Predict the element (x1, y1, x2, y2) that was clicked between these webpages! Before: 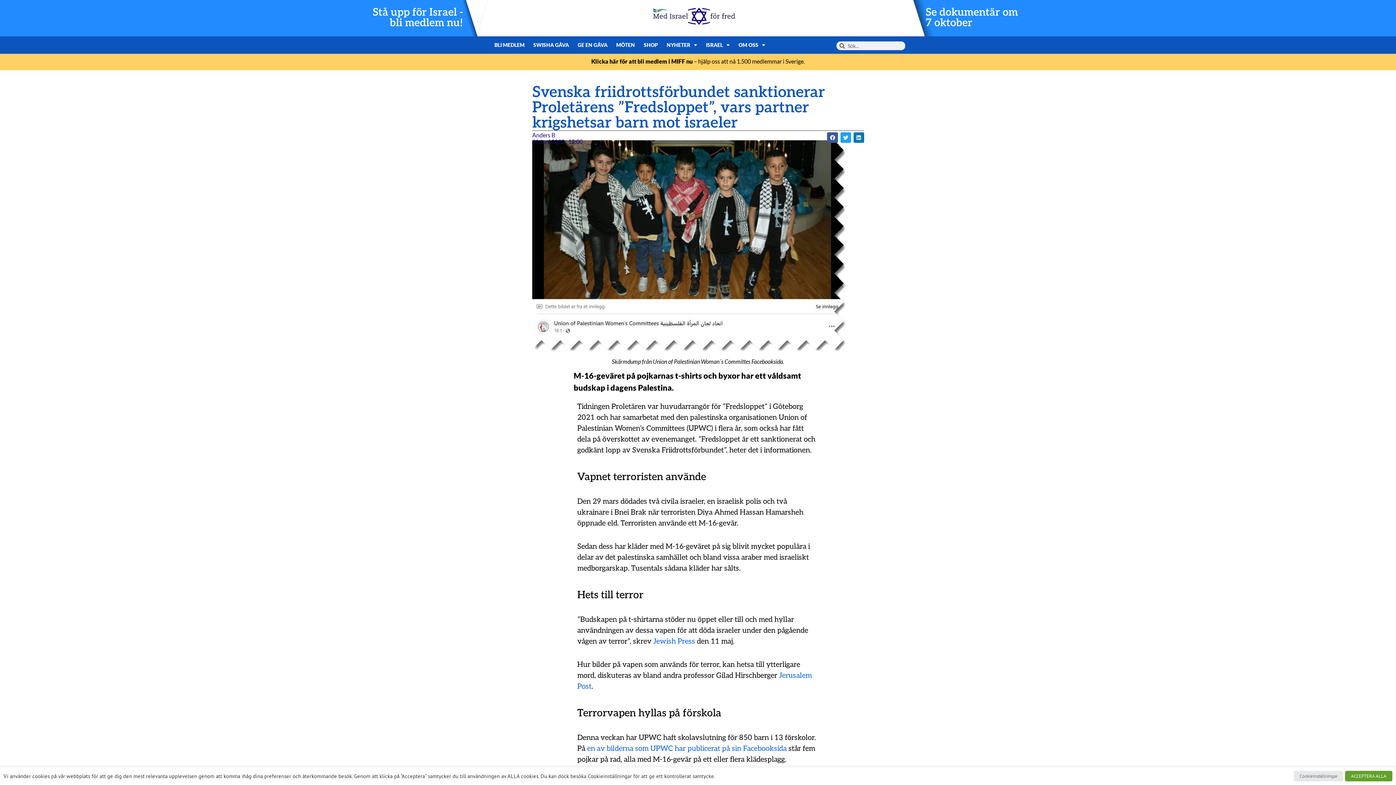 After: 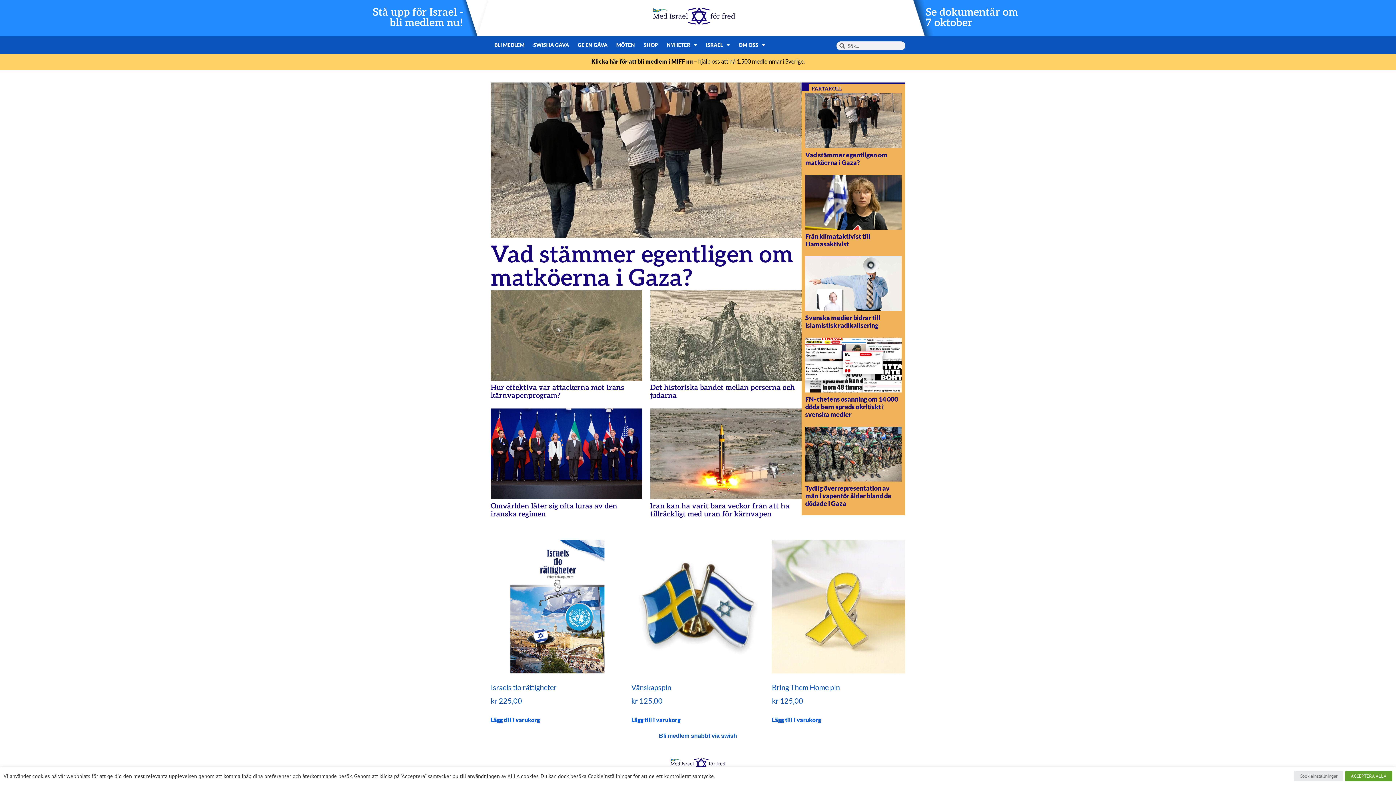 Action: bbox: (653, 7, 735, 25)